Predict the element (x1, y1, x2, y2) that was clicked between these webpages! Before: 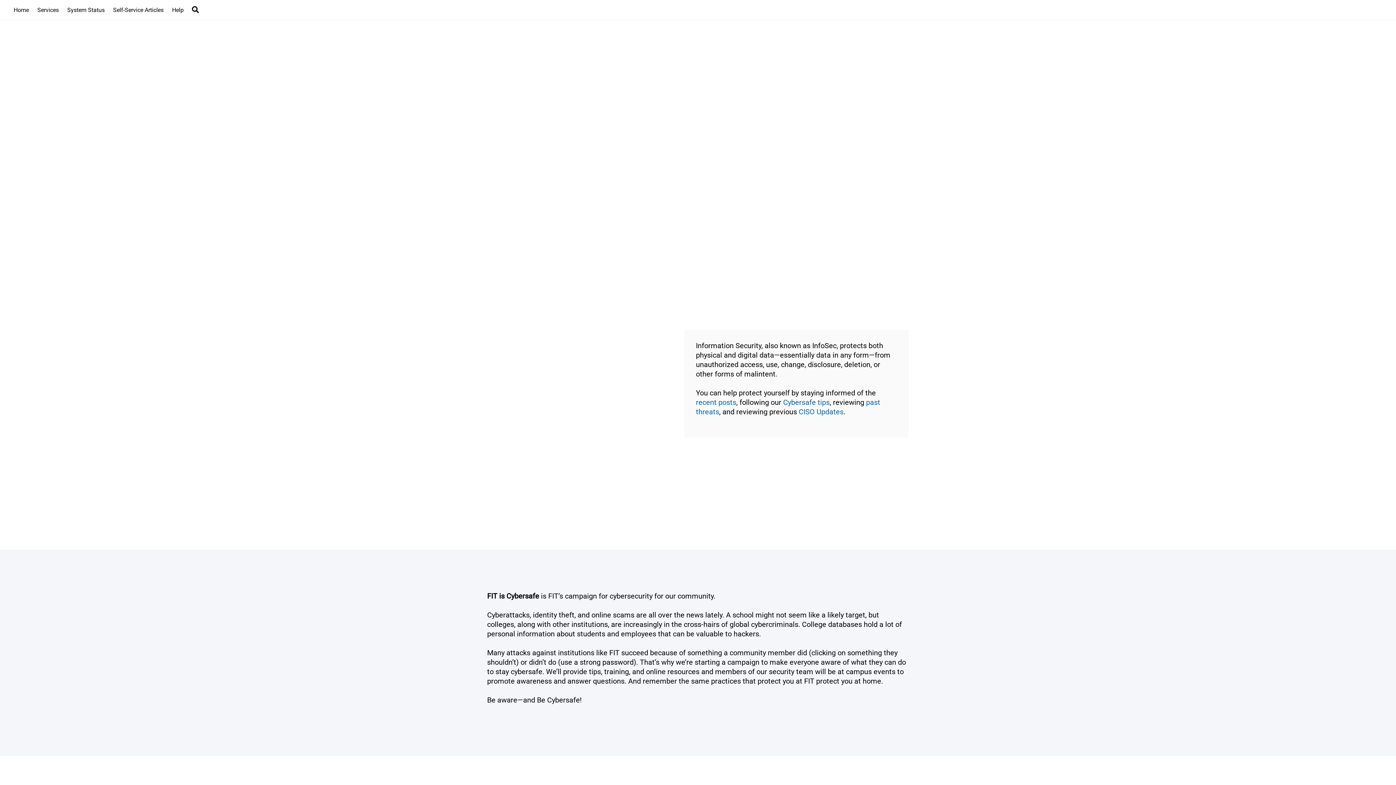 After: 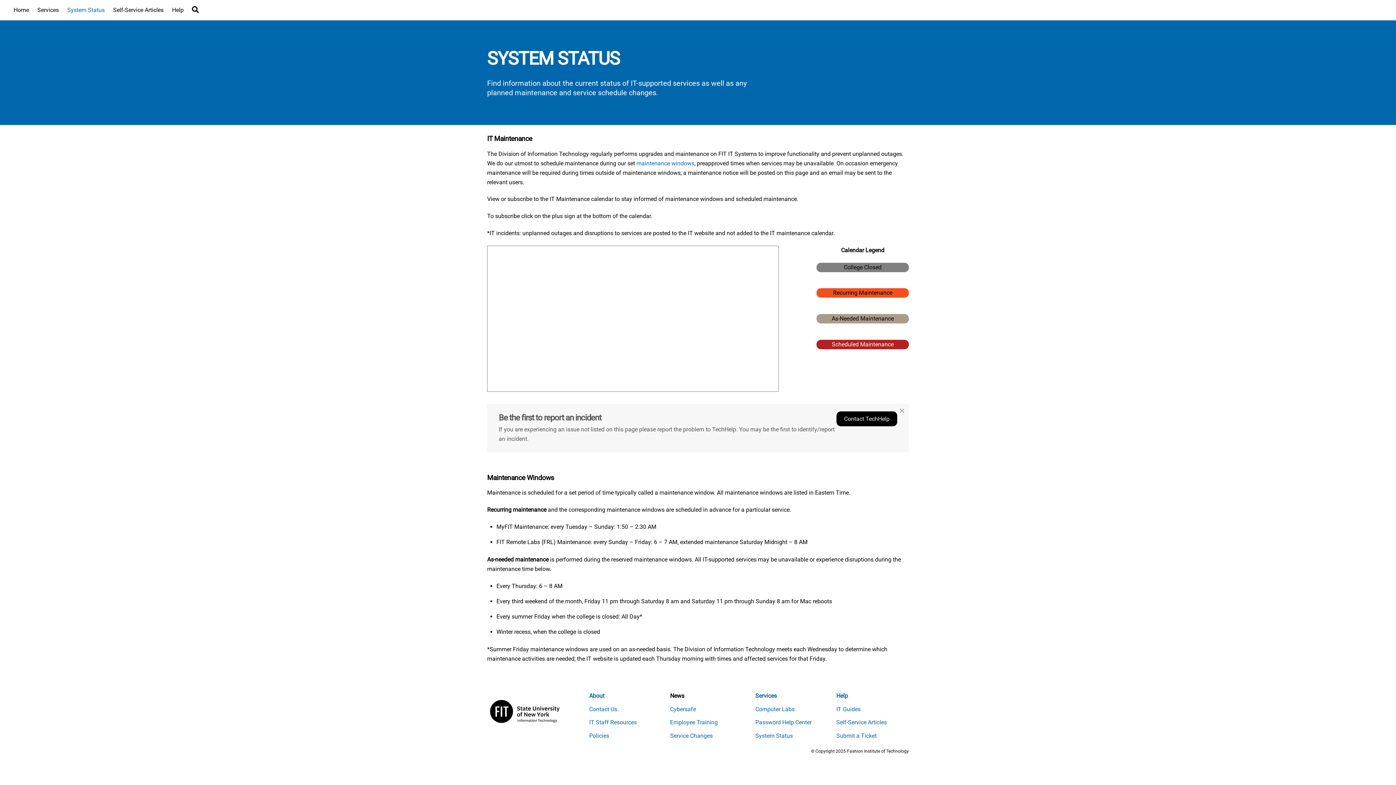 Action: label: System Status bbox: (63, 1, 108, 18)